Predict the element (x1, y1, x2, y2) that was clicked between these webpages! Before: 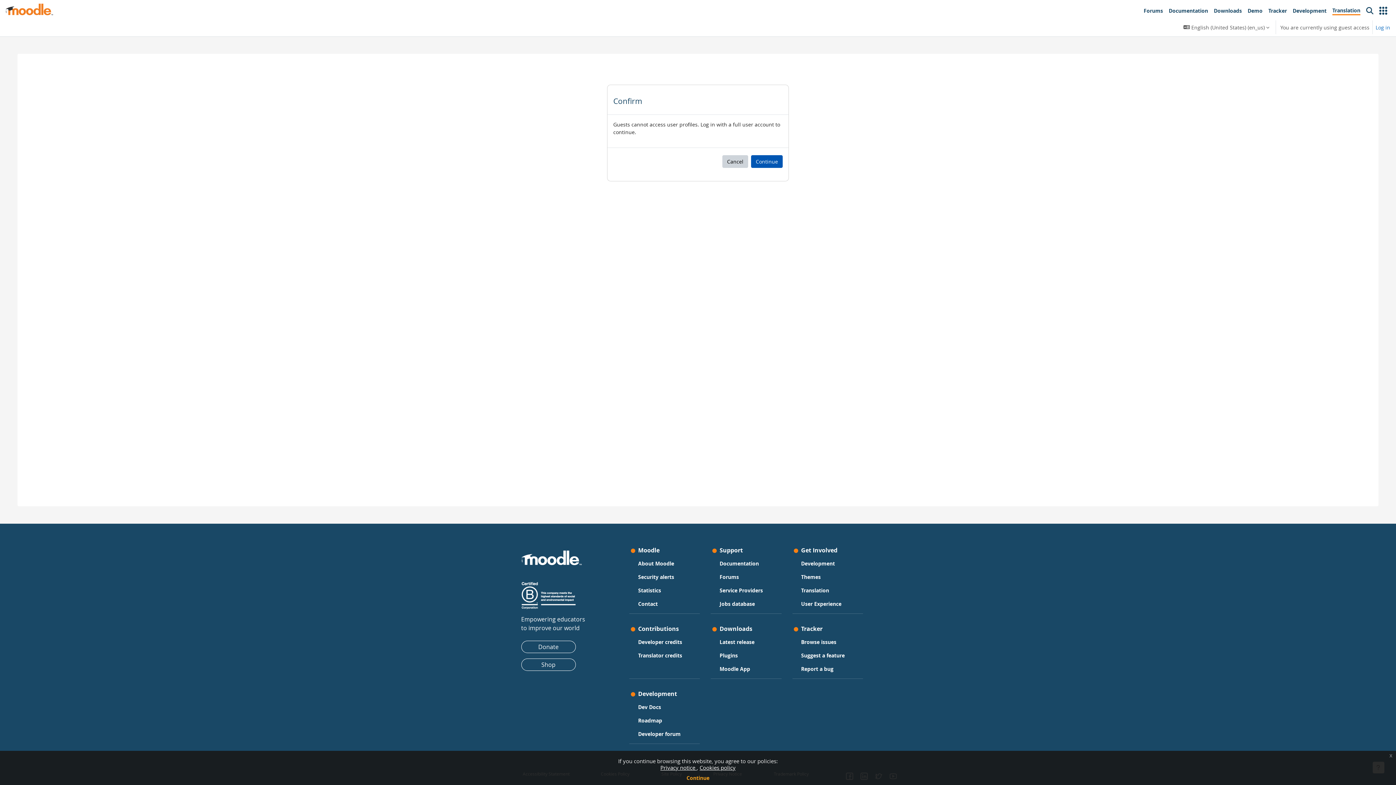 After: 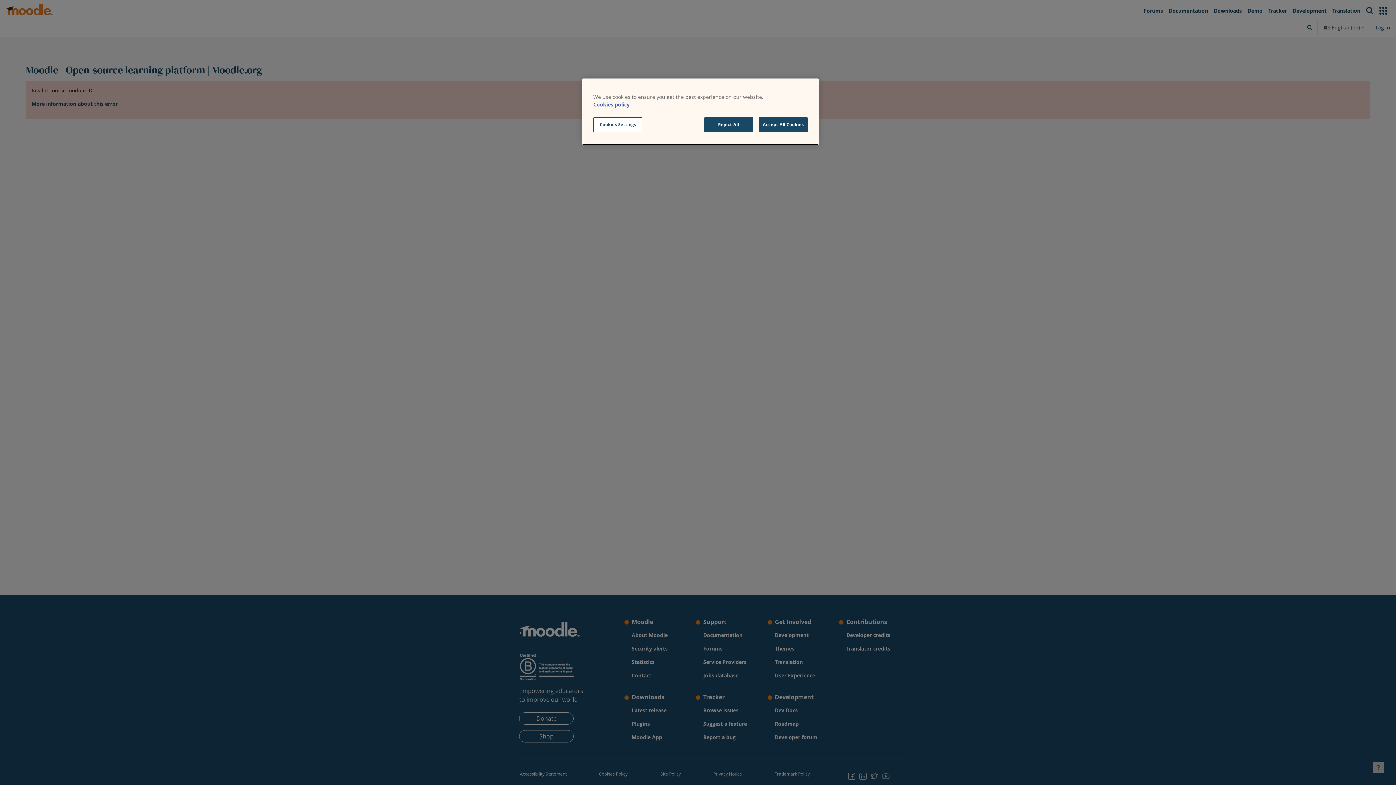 Action: label: User Experience bbox: (801, 599, 841, 609)